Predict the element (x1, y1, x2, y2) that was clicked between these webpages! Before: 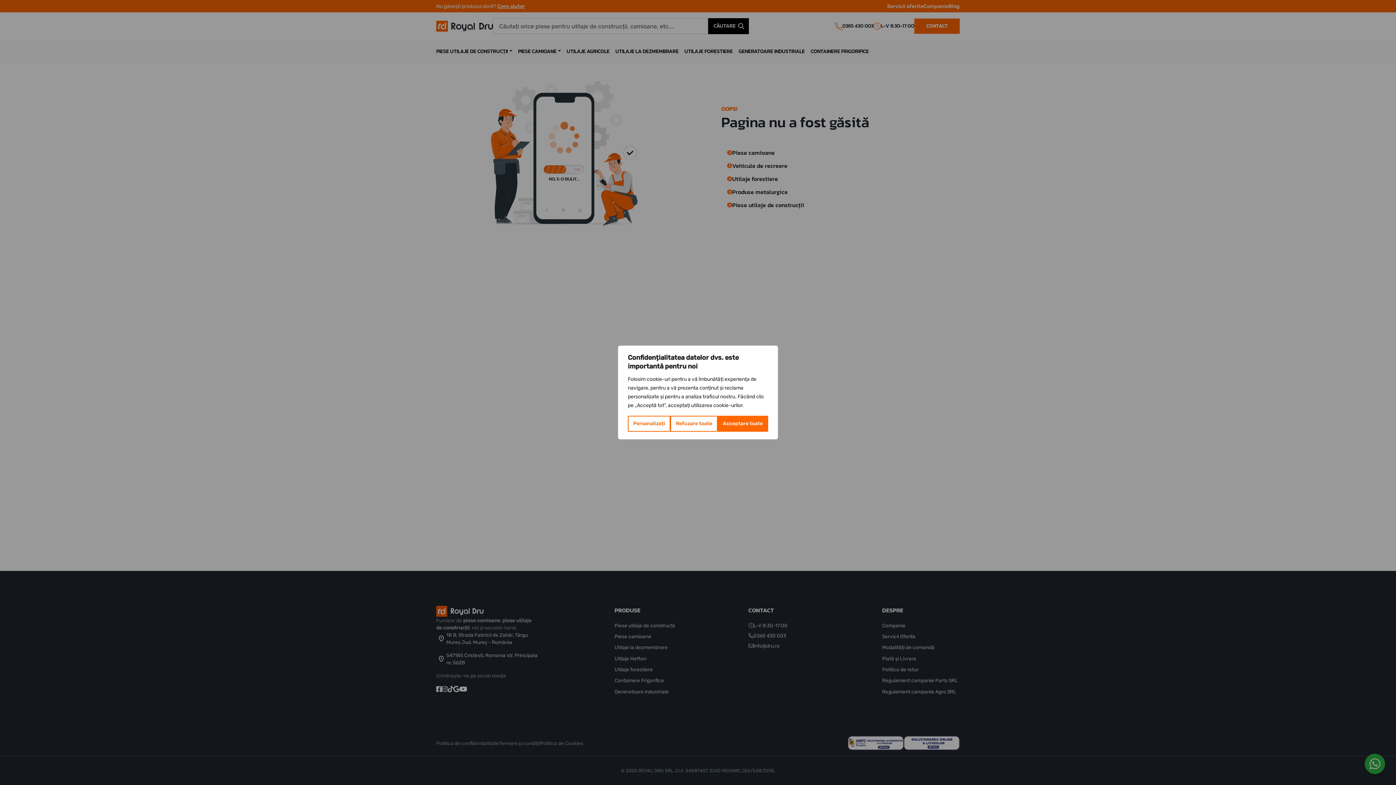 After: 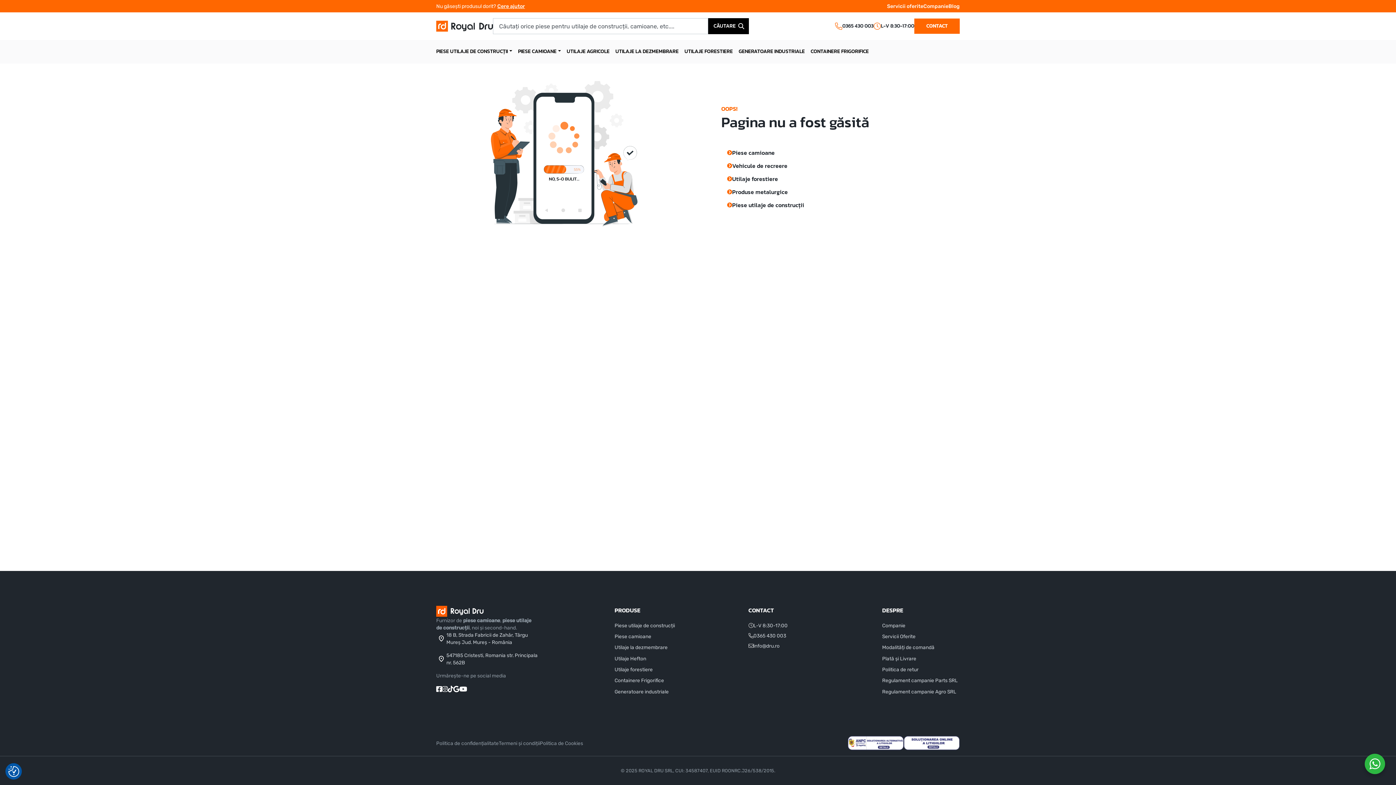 Action: label: Refuzare toate bbox: (670, 416, 717, 432)